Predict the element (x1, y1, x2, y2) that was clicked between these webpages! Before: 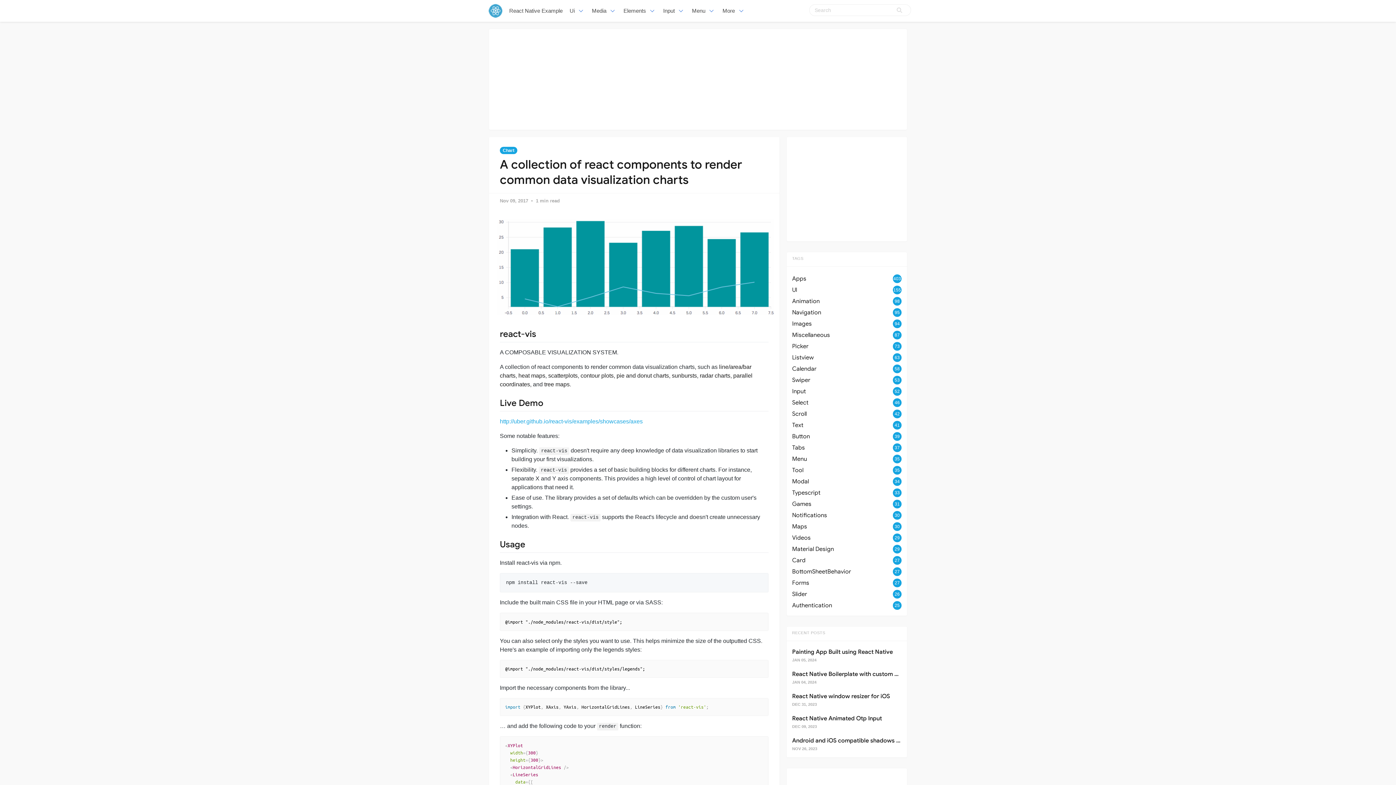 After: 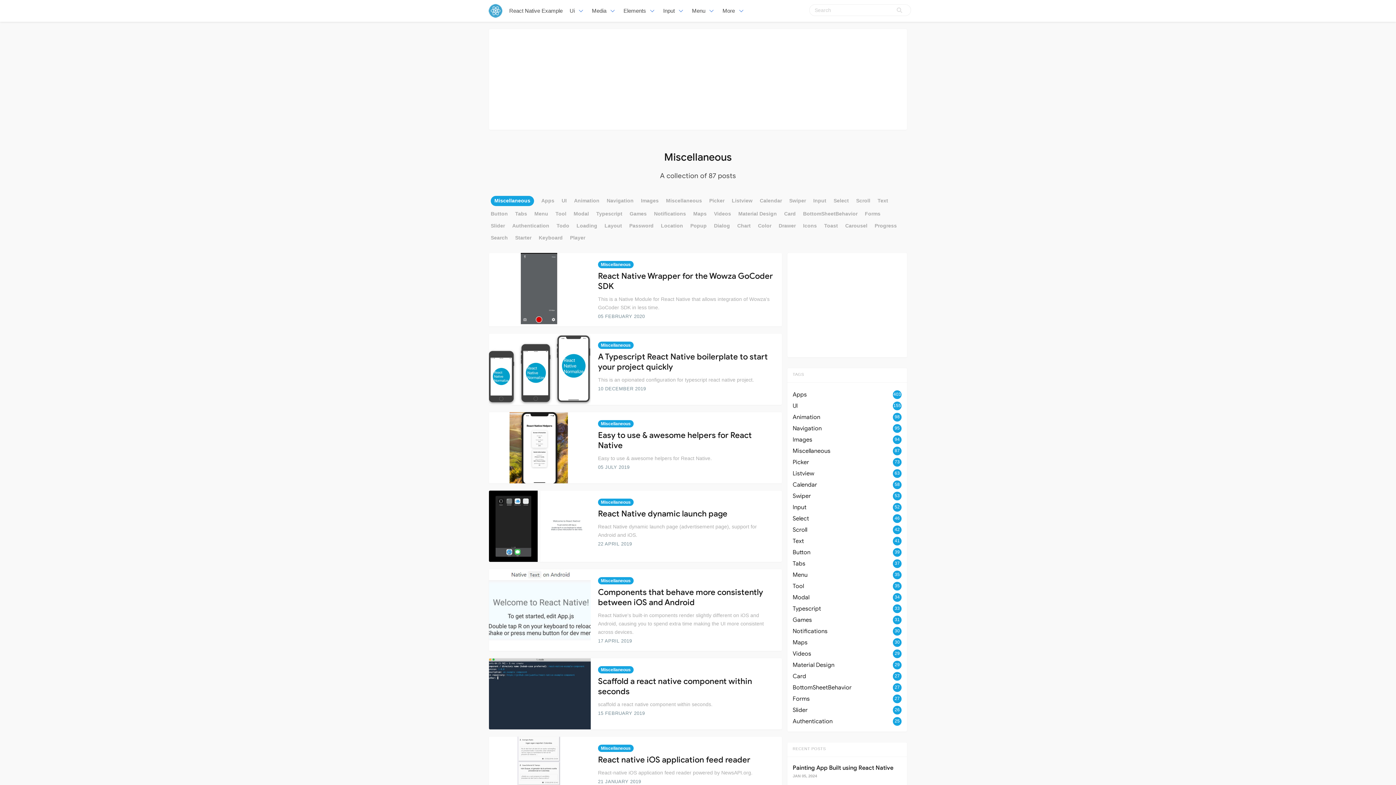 Action: label: More bbox: (719, 0, 748, 21)